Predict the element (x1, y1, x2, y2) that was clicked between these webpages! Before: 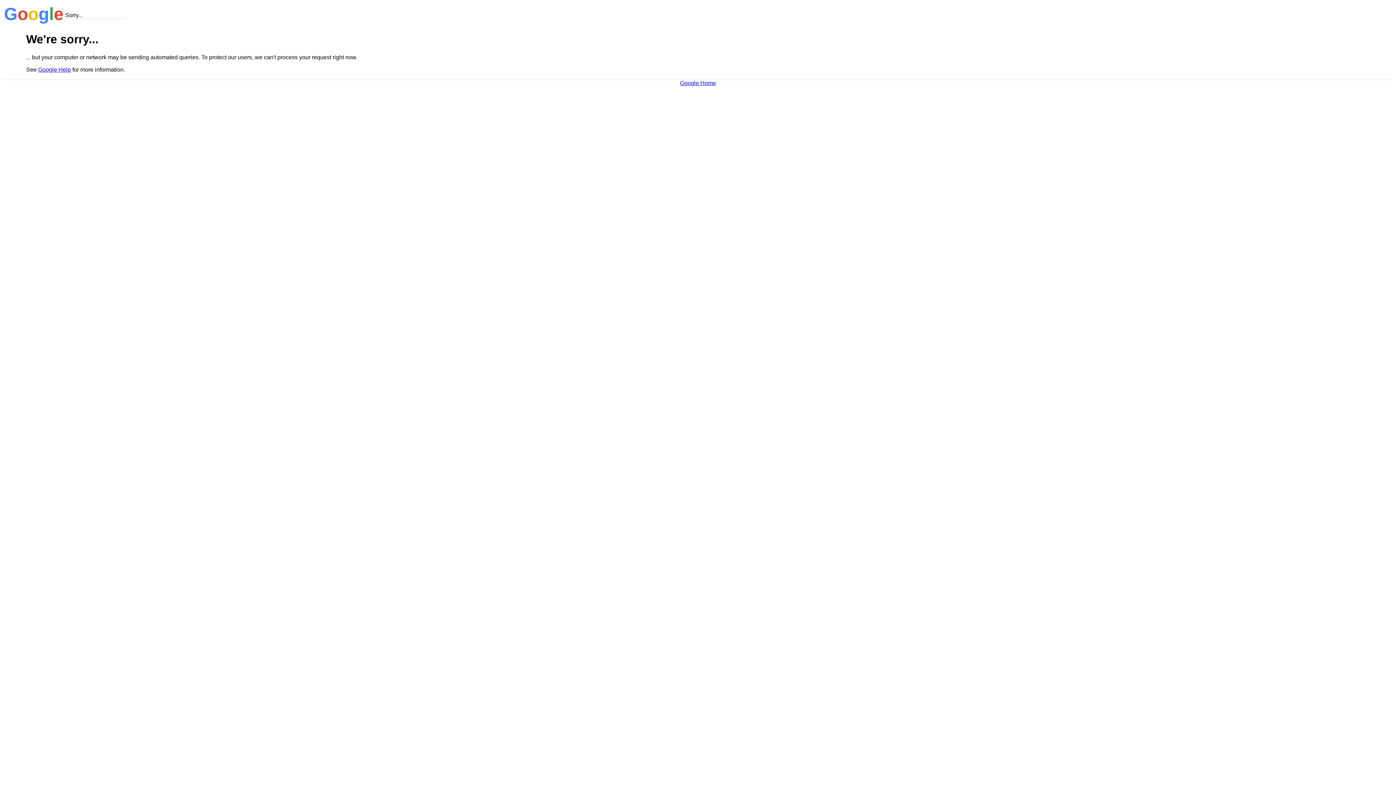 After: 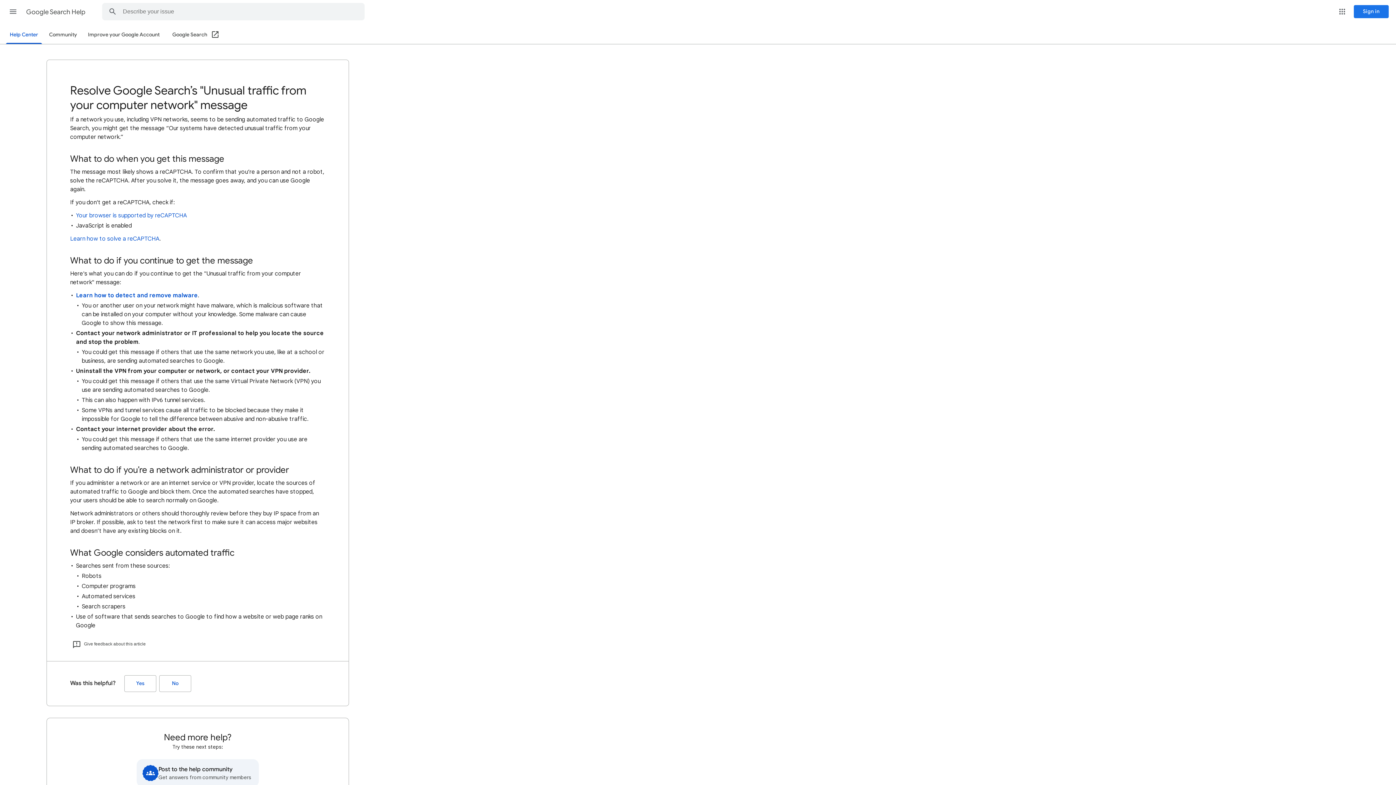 Action: label: Google Help bbox: (38, 66, 70, 72)